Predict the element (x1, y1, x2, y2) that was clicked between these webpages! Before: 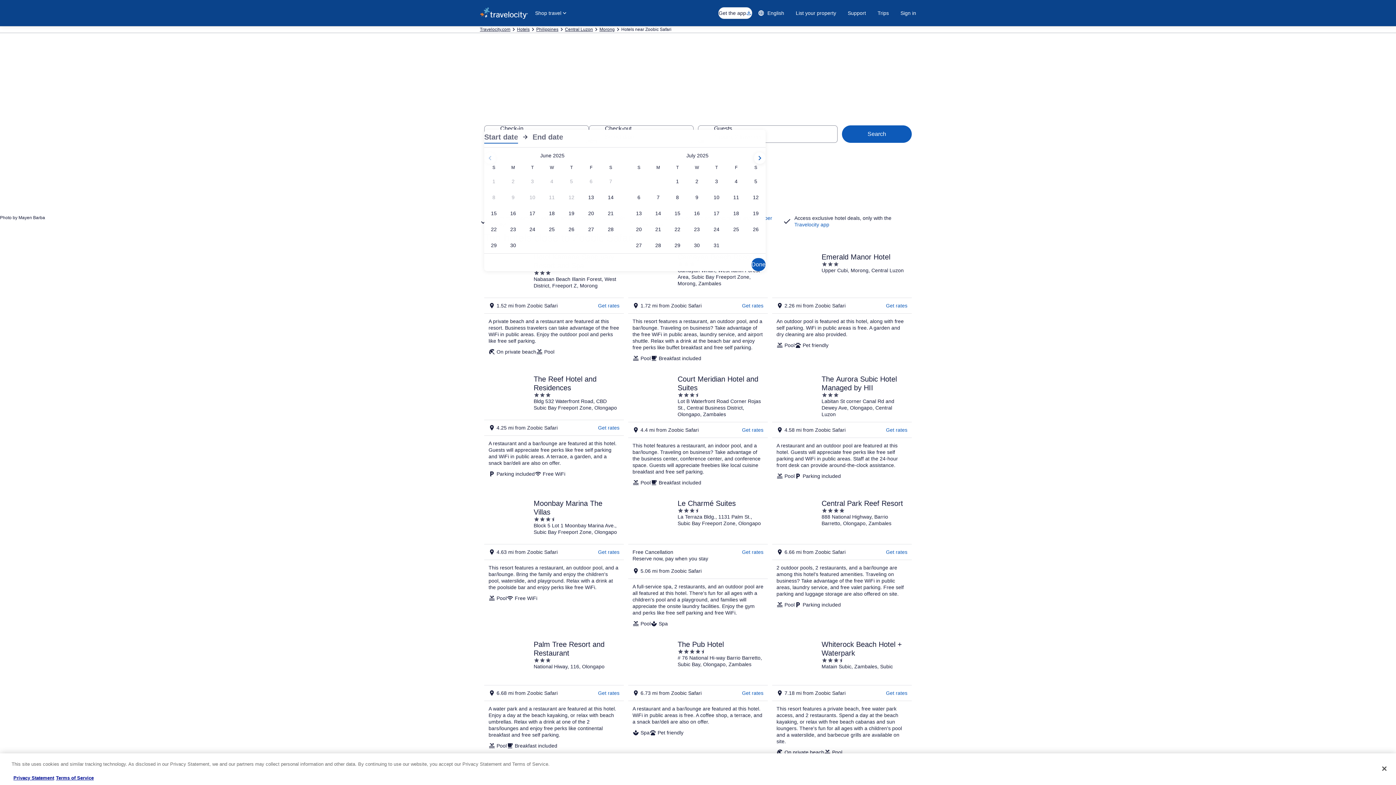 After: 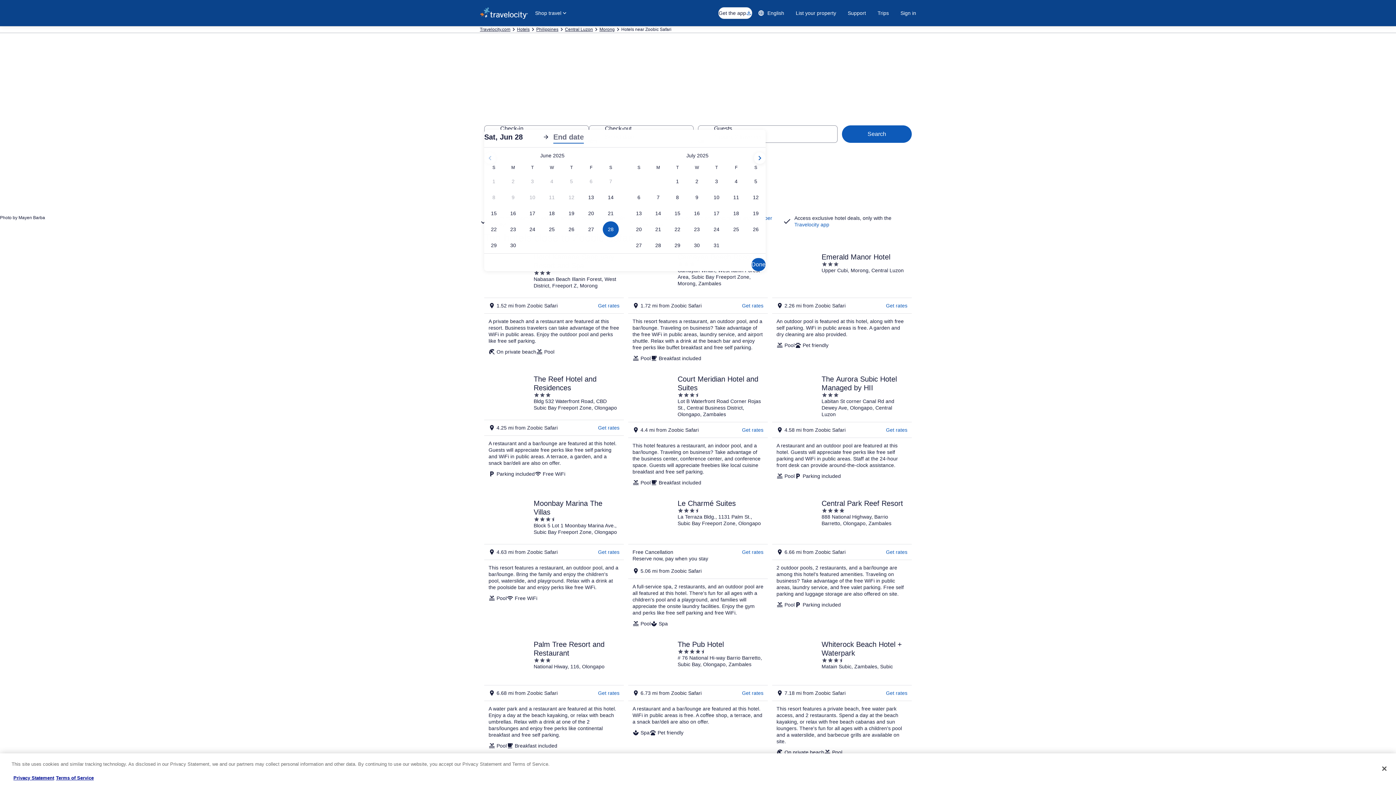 Action: bbox: (601, 221, 620, 237) label: Jun 28, 2025